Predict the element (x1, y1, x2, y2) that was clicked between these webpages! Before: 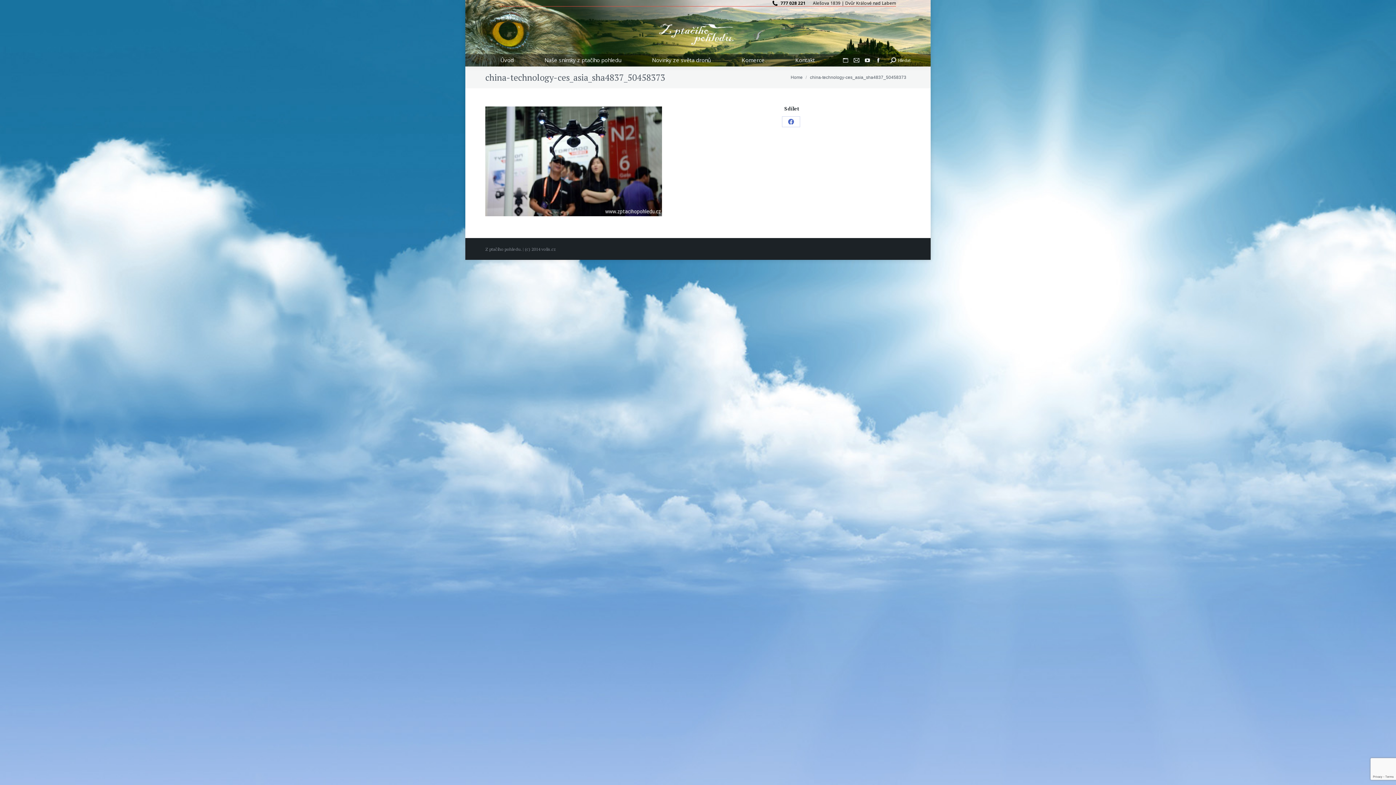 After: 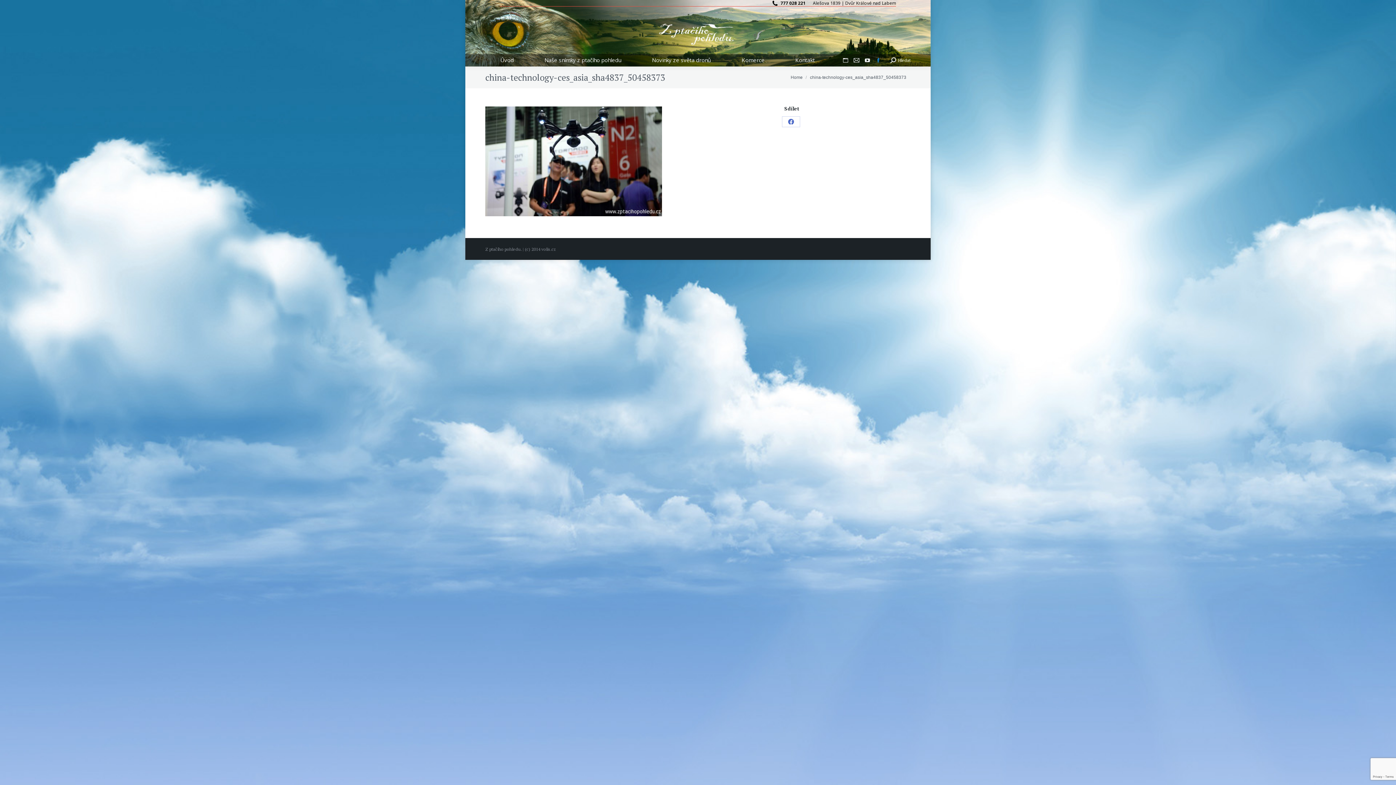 Action: bbox: (873, 55, 883, 65) label: Facebook page opens in new window